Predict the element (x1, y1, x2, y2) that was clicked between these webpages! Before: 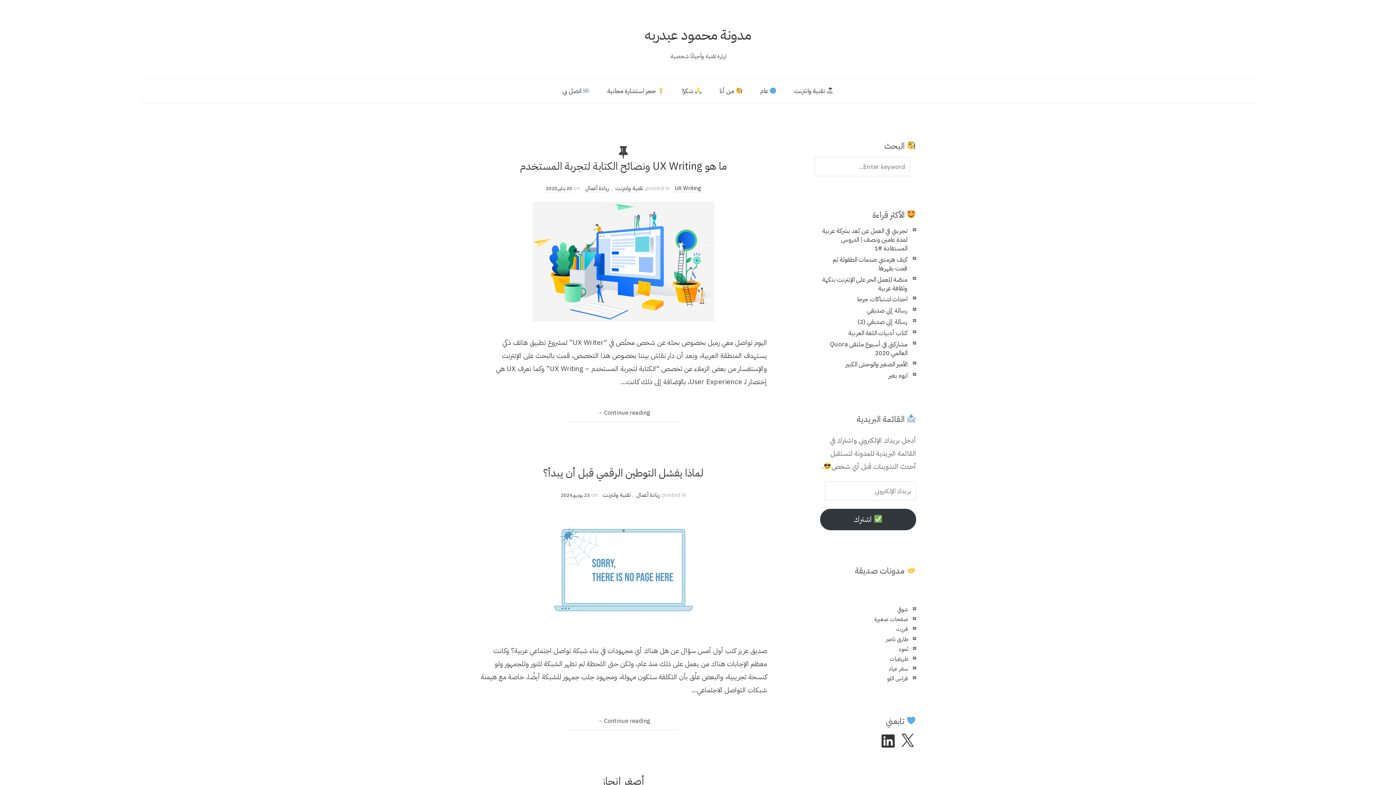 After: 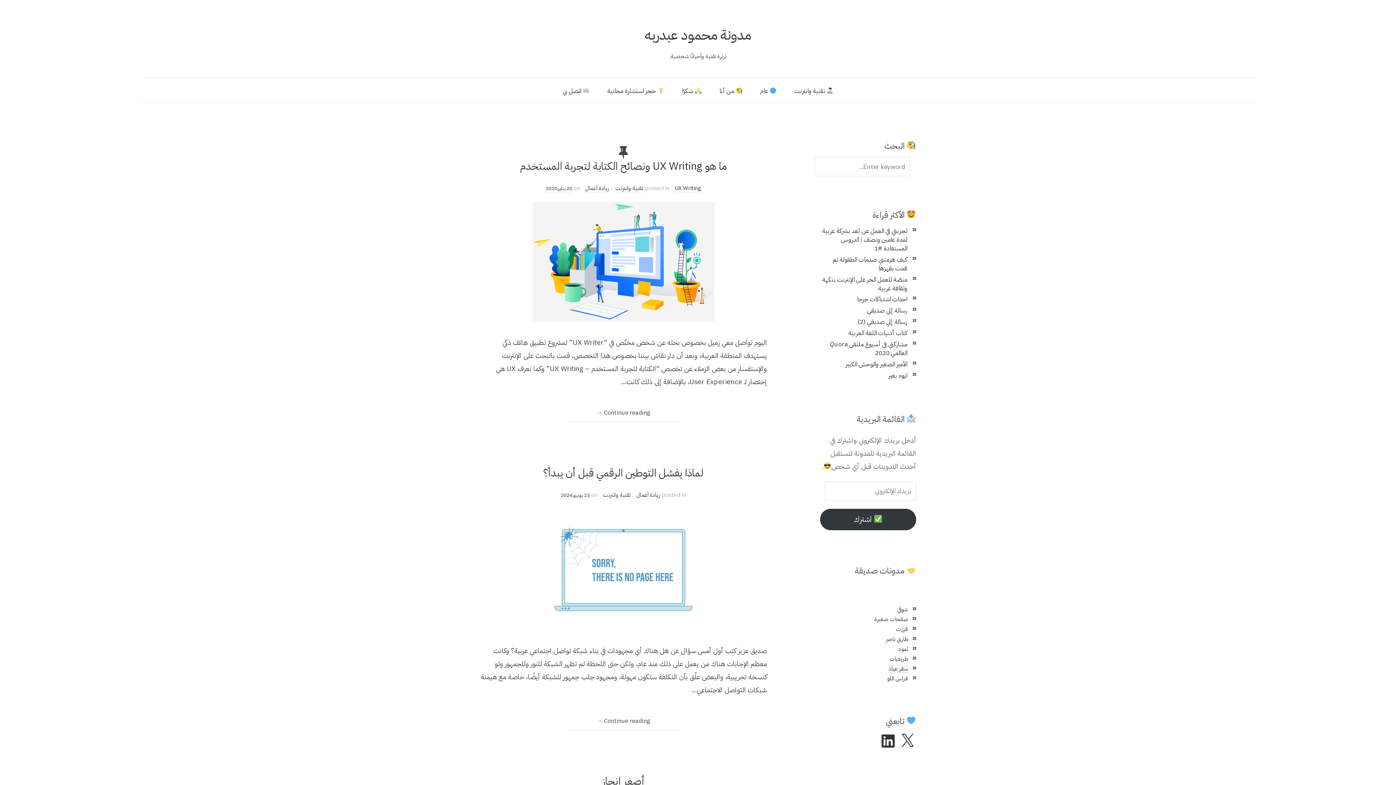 Action: label: سفر عياد bbox: (888, 664, 908, 673)